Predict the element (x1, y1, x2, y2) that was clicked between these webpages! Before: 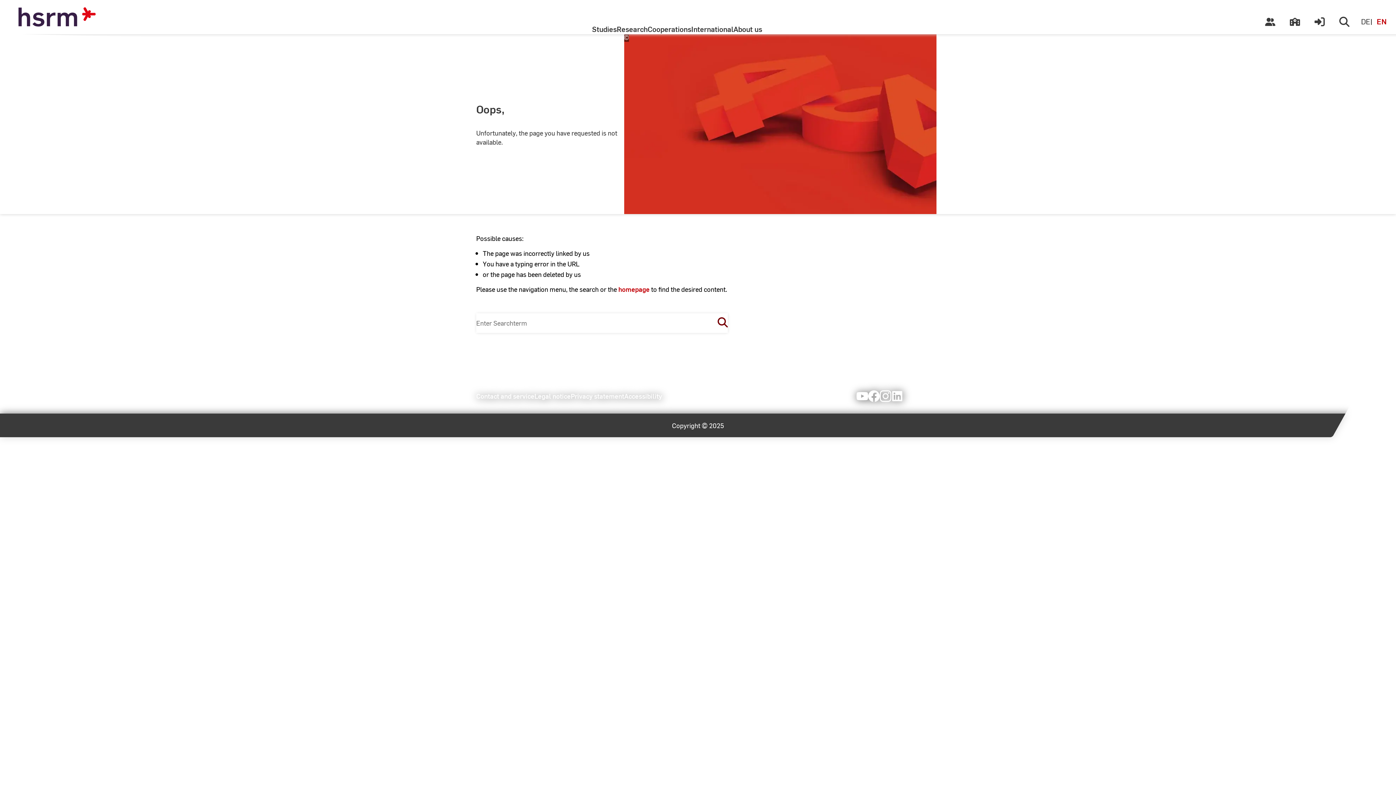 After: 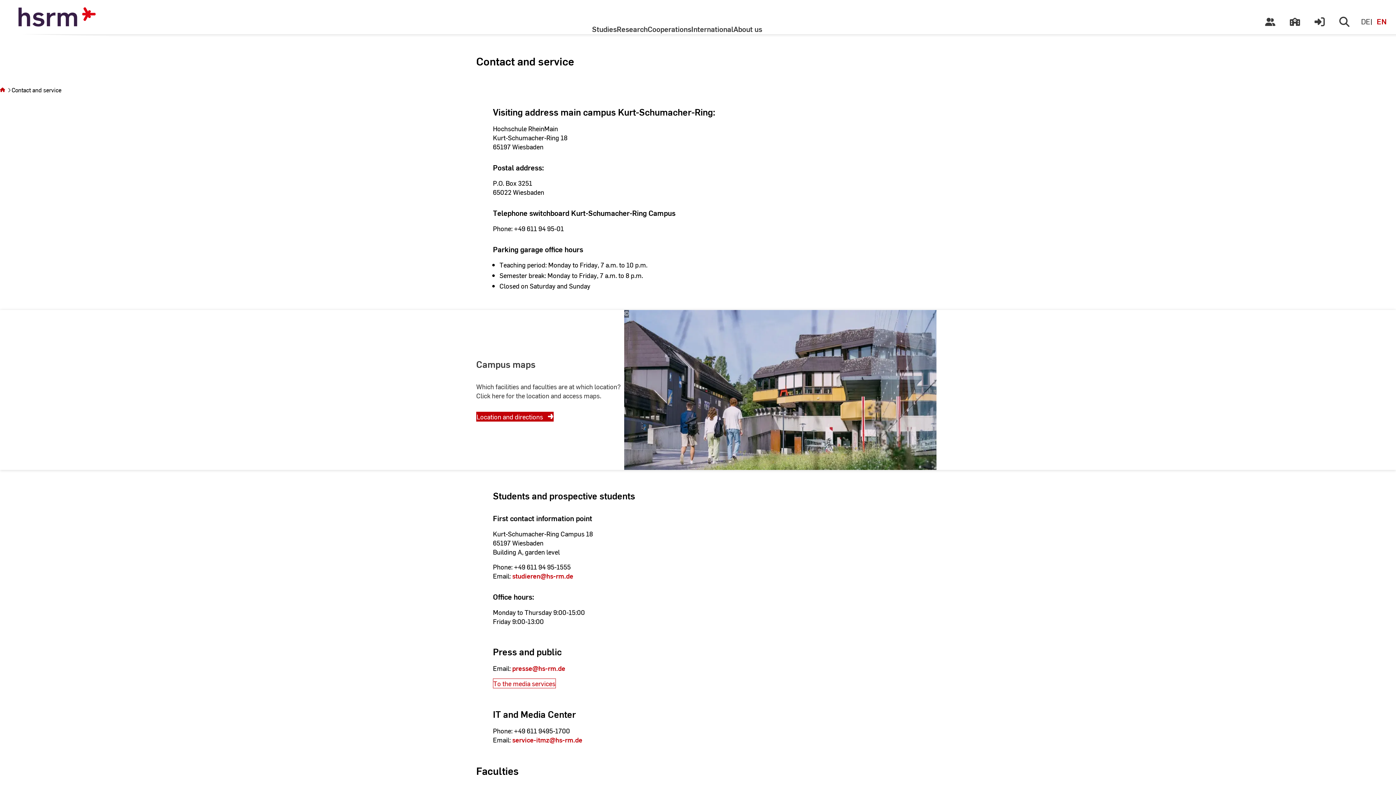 Action: label: Contact and service bbox: (476, 391, 534, 400)